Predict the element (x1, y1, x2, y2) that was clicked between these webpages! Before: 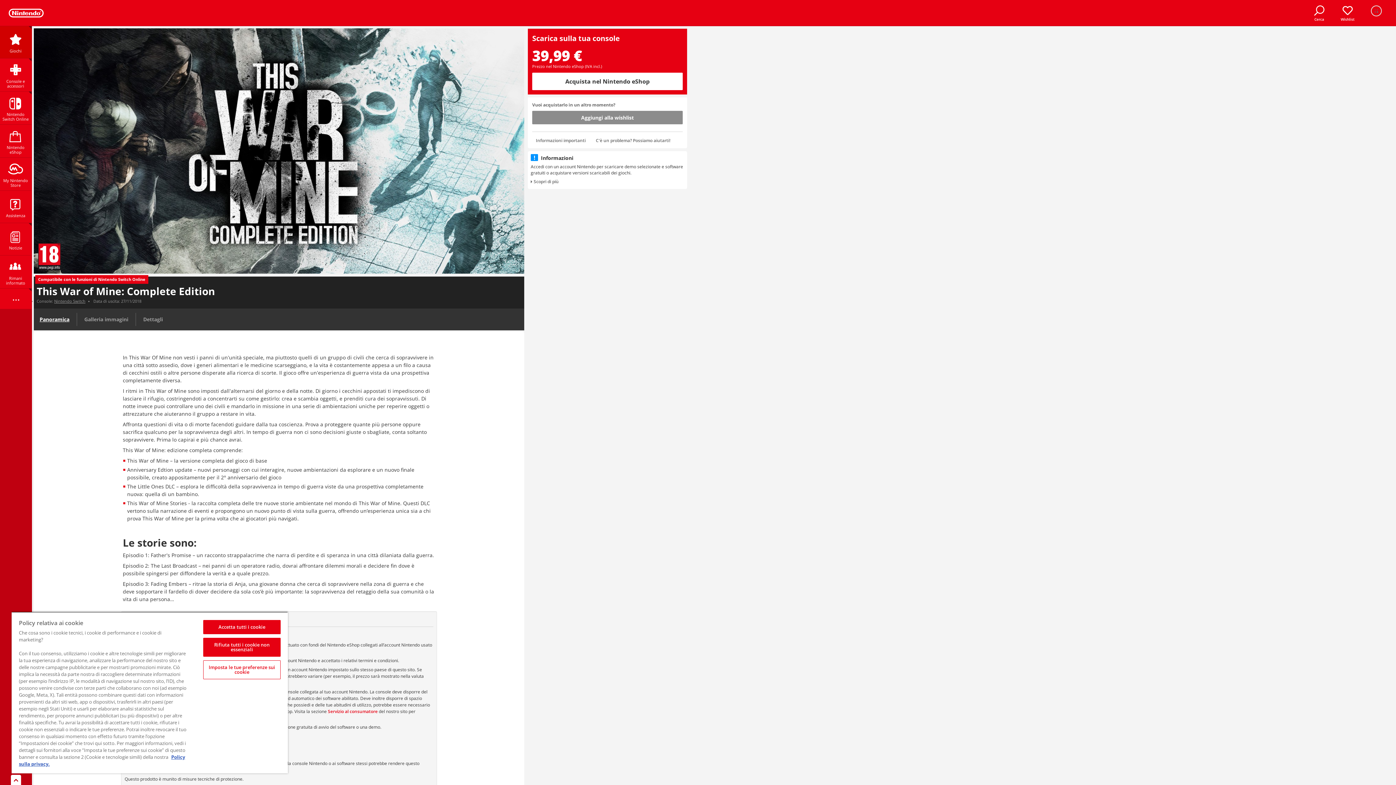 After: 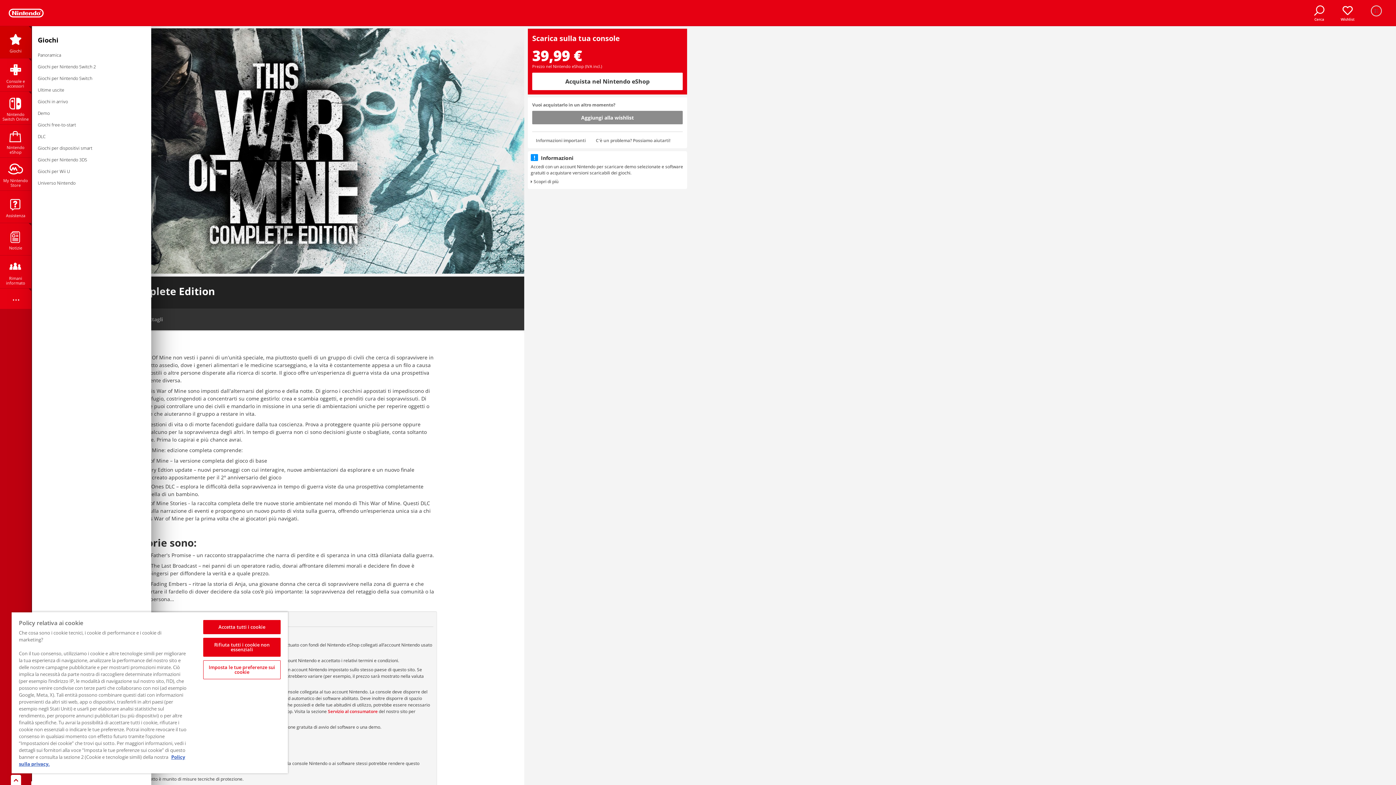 Action: label: Giochi bbox: (0, 26, 31, 58)